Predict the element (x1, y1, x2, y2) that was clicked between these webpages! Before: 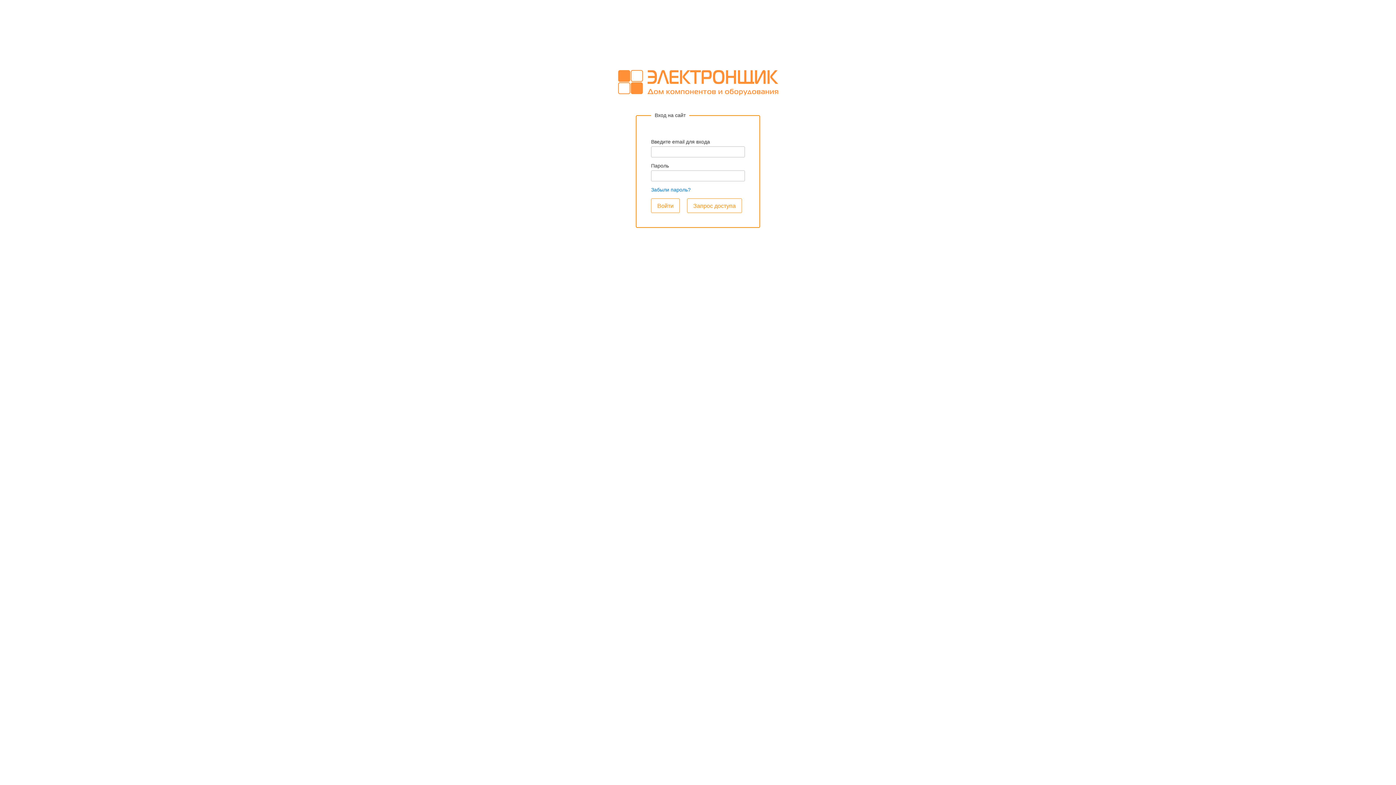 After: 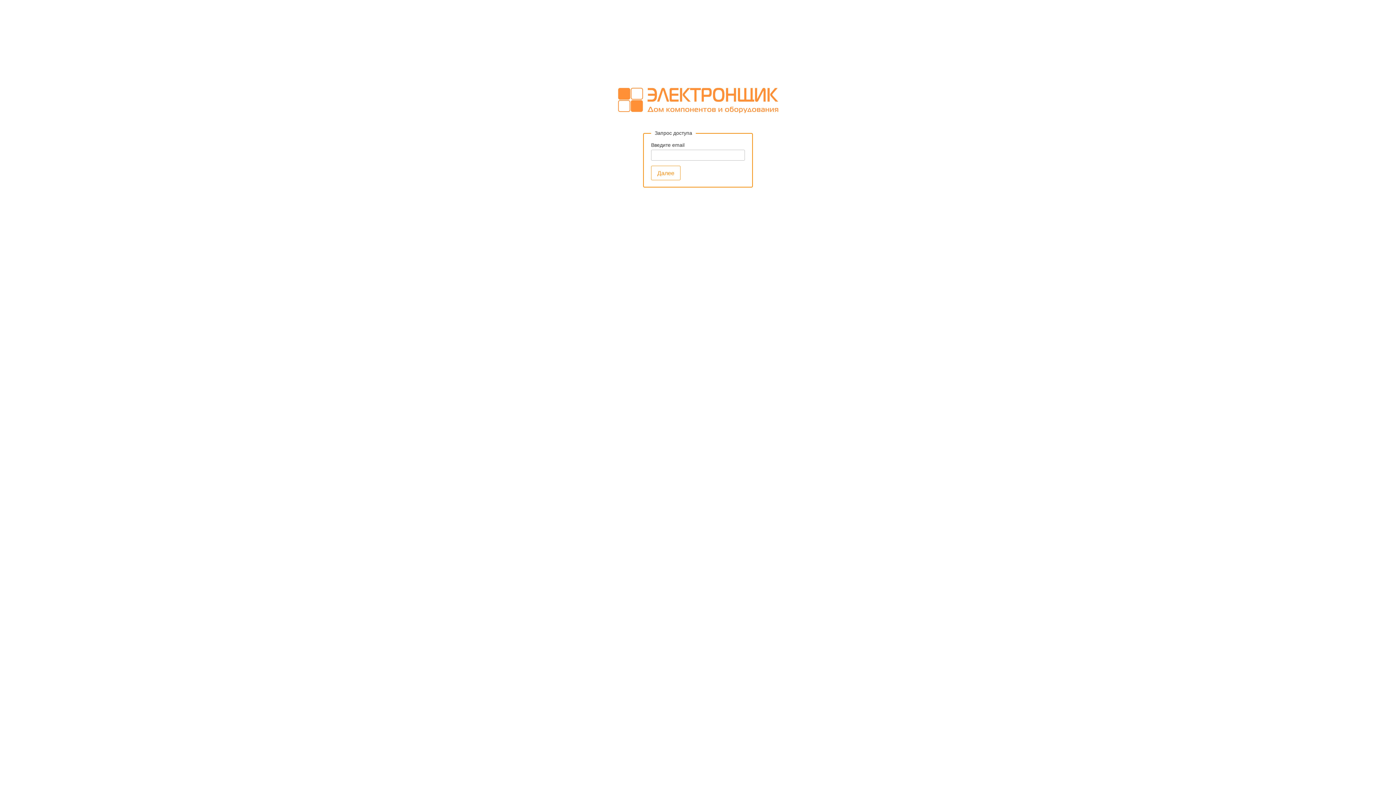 Action: bbox: (687, 198, 742, 212) label: Запрос доступа